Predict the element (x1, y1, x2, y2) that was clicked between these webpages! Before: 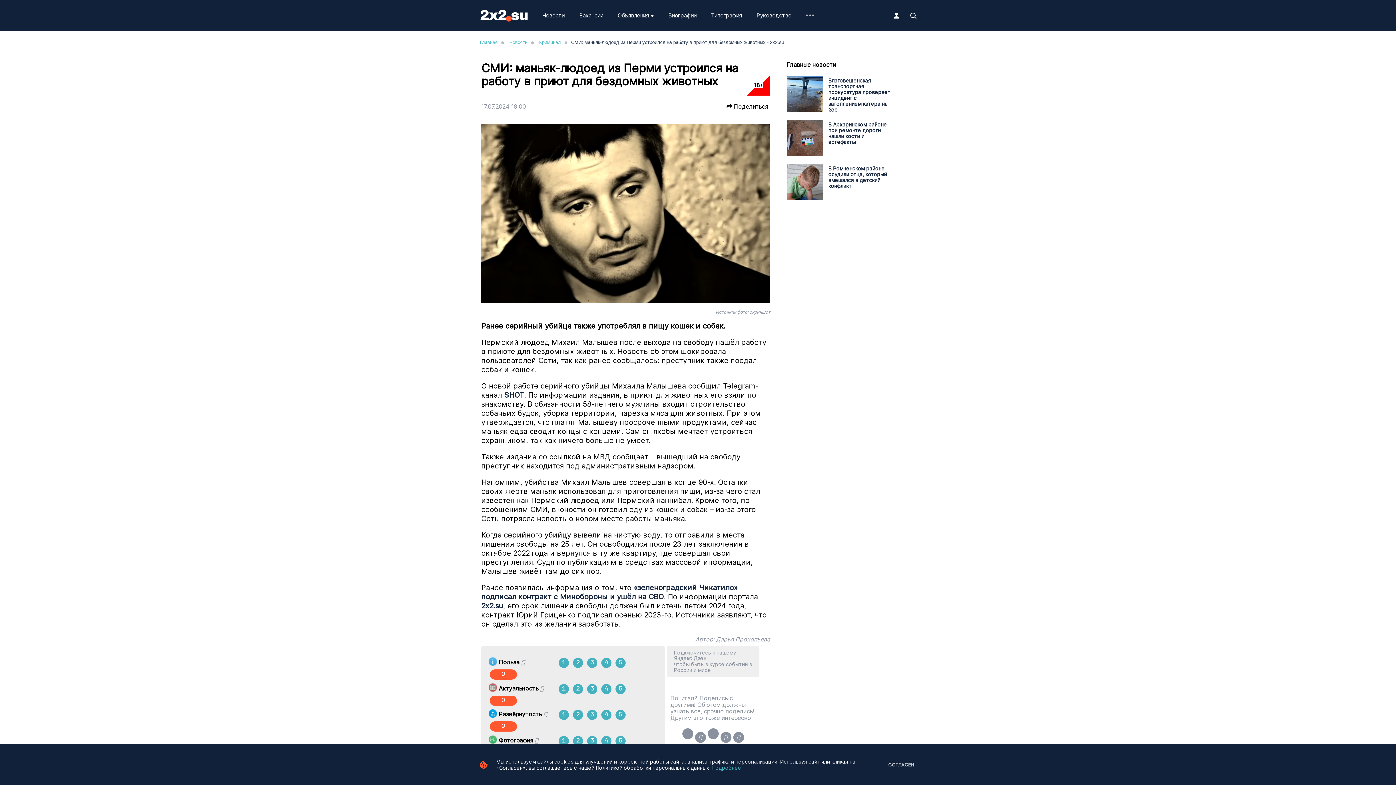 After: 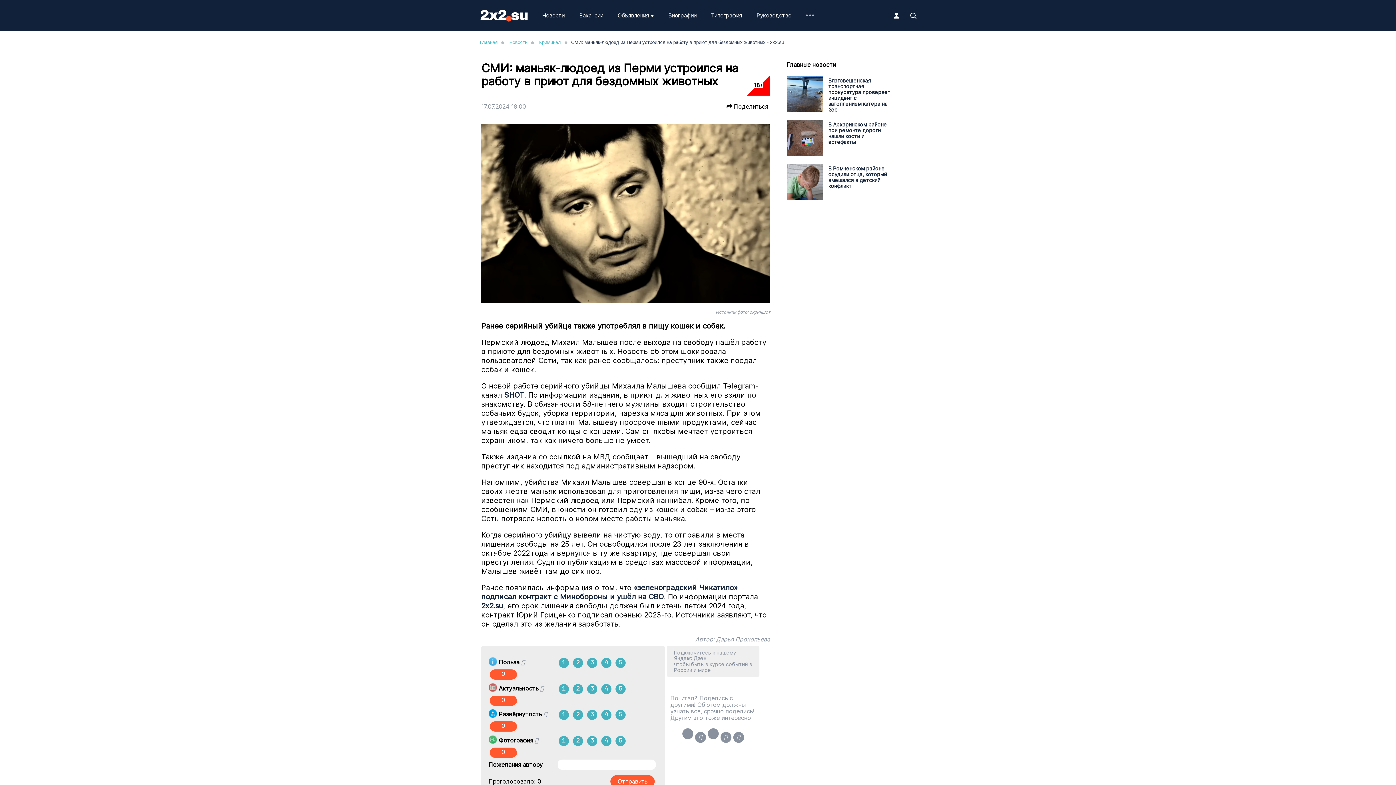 Action: bbox: (886, 761, 916, 768) label: СОГЛАСЕН